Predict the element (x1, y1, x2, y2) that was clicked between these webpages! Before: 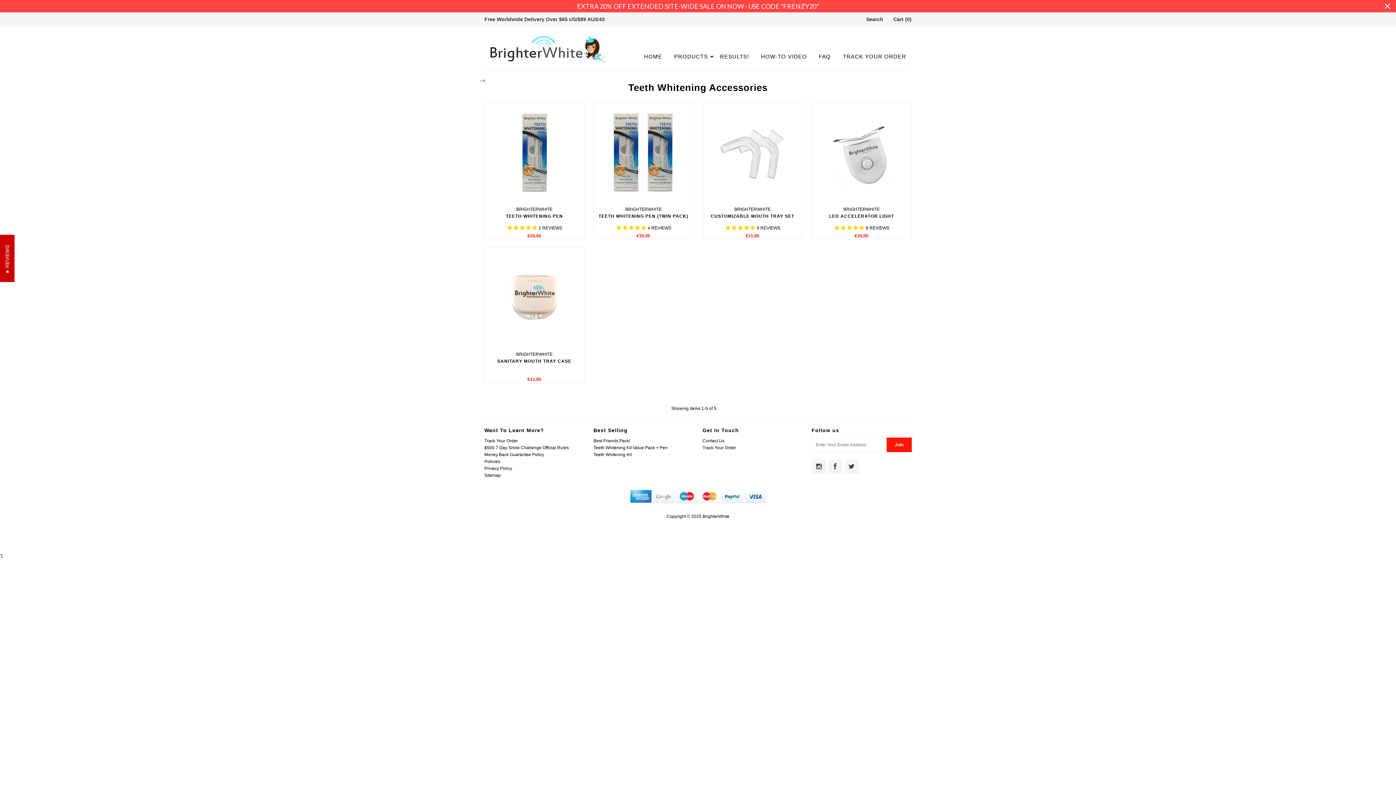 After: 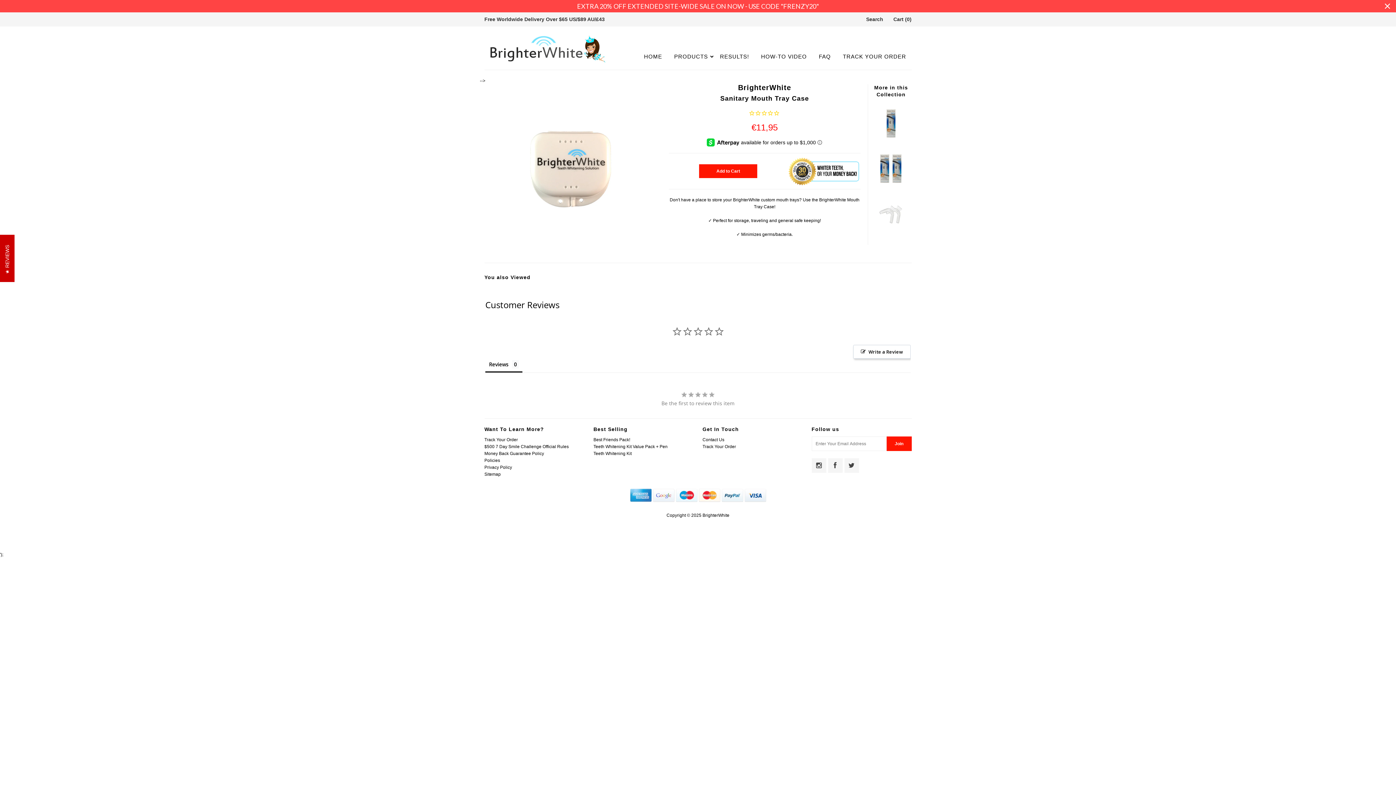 Action: bbox: (484, 351, 584, 365) label: BRIGHTERWHITE

SANITARY MOUTH TRAY CASE